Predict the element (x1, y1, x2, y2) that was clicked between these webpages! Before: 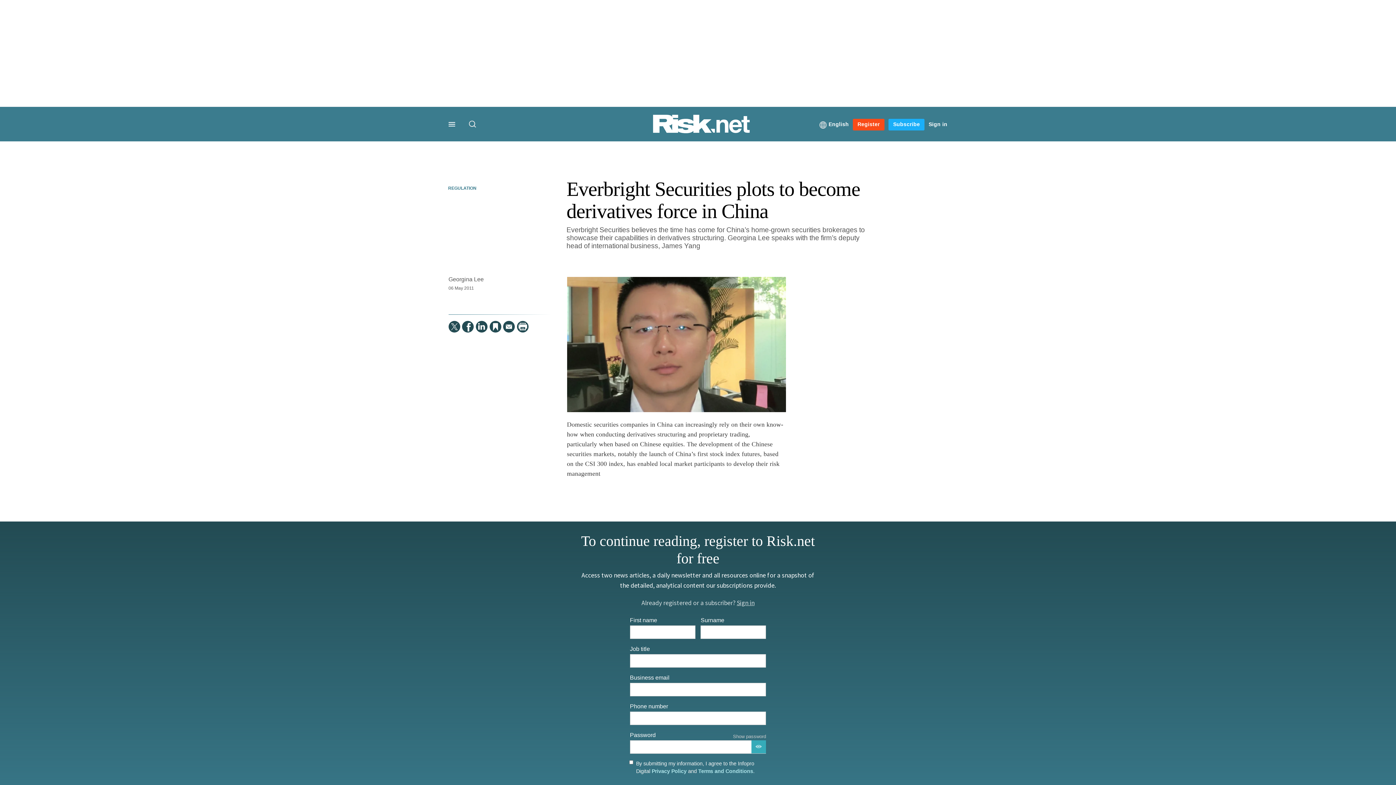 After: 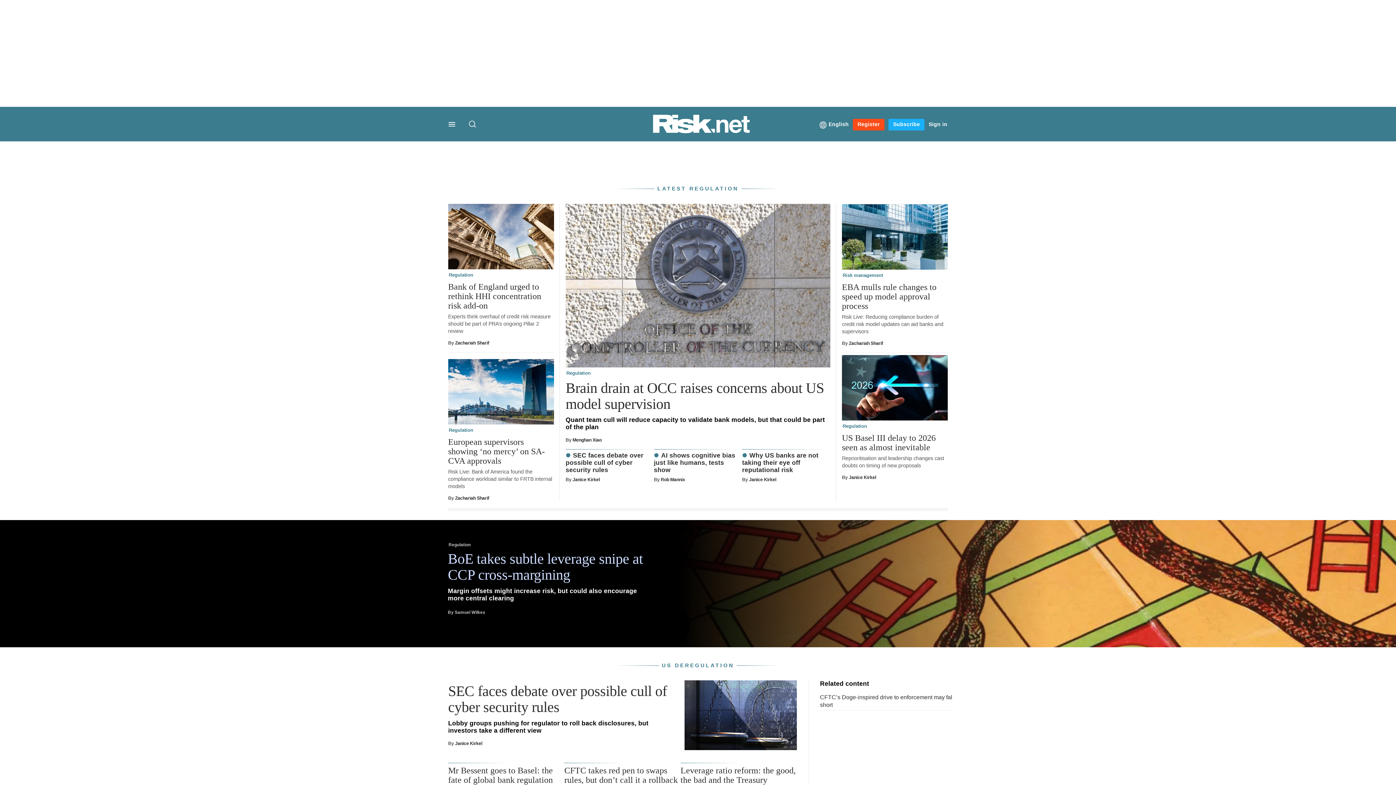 Action: bbox: (448, 185, 612, 191) label: REGULATION